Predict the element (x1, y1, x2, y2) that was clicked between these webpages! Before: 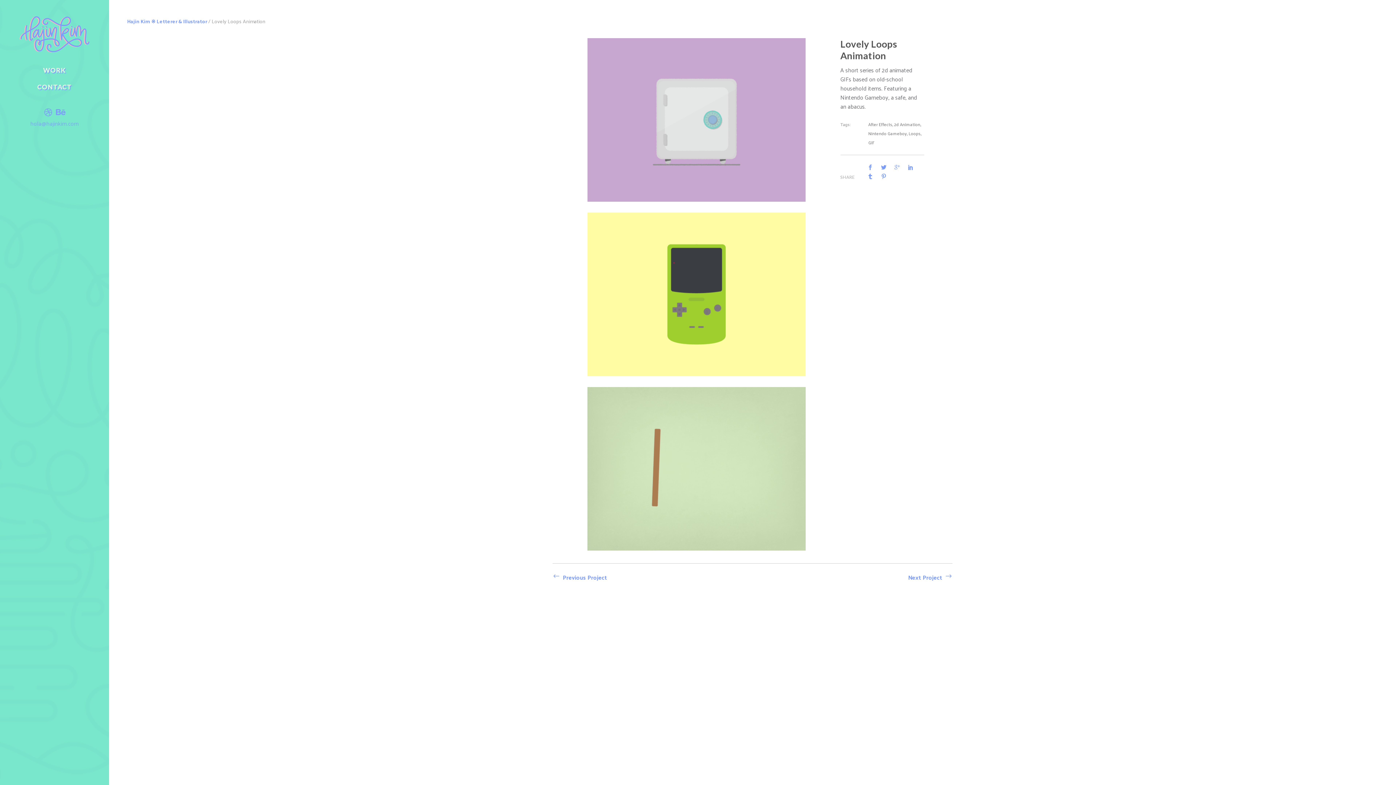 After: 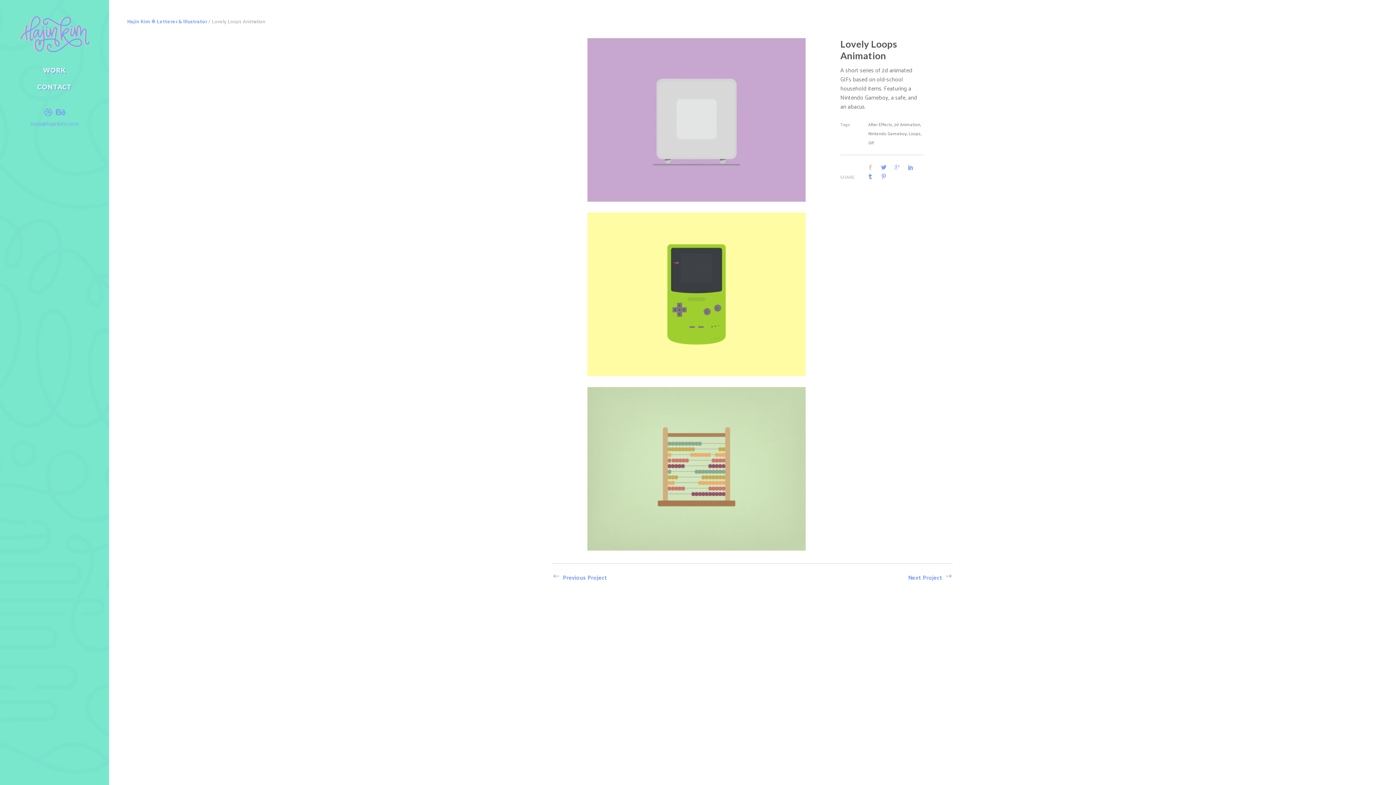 Action: bbox: (867, 162, 873, 172)